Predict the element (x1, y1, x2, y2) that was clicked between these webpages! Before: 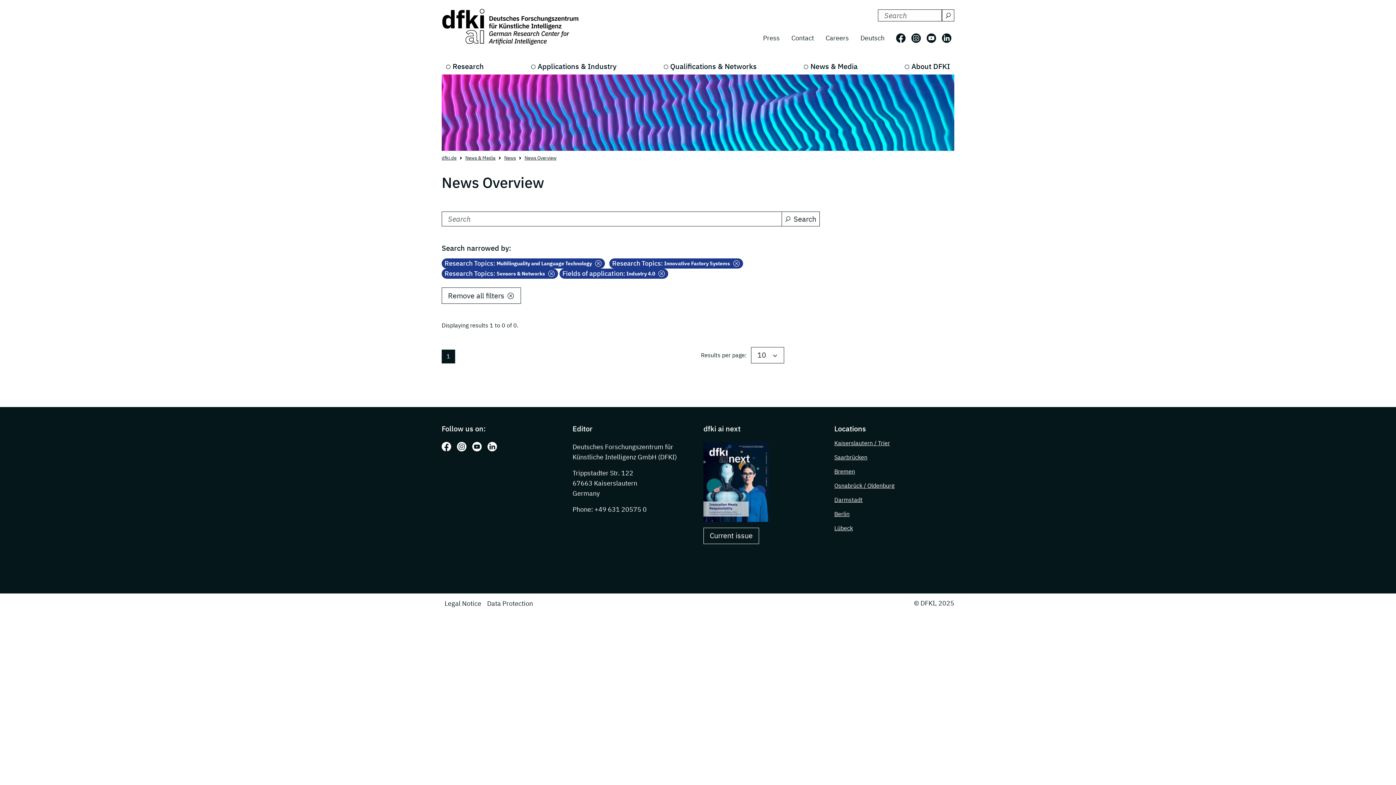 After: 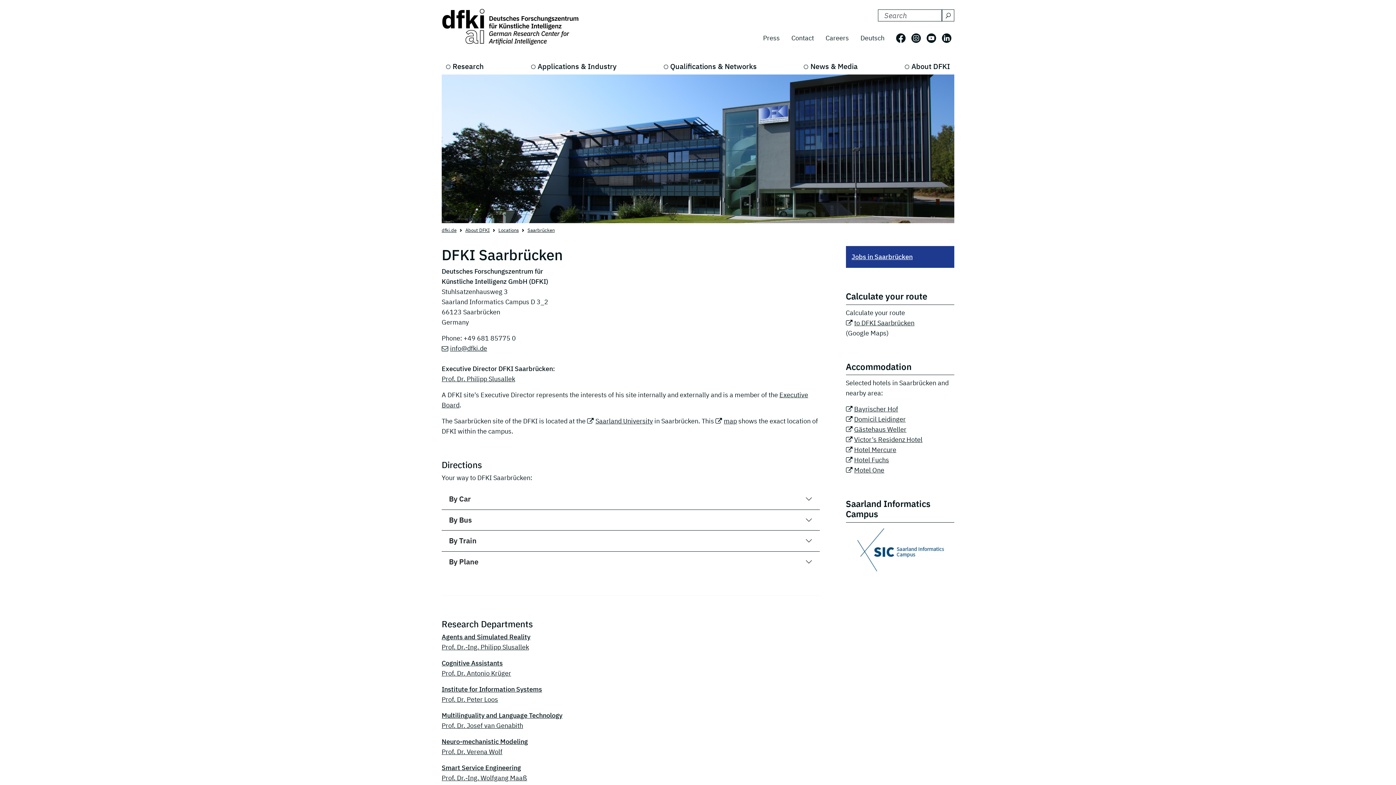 Action: label: Saarbrücken bbox: (834, 453, 867, 460)